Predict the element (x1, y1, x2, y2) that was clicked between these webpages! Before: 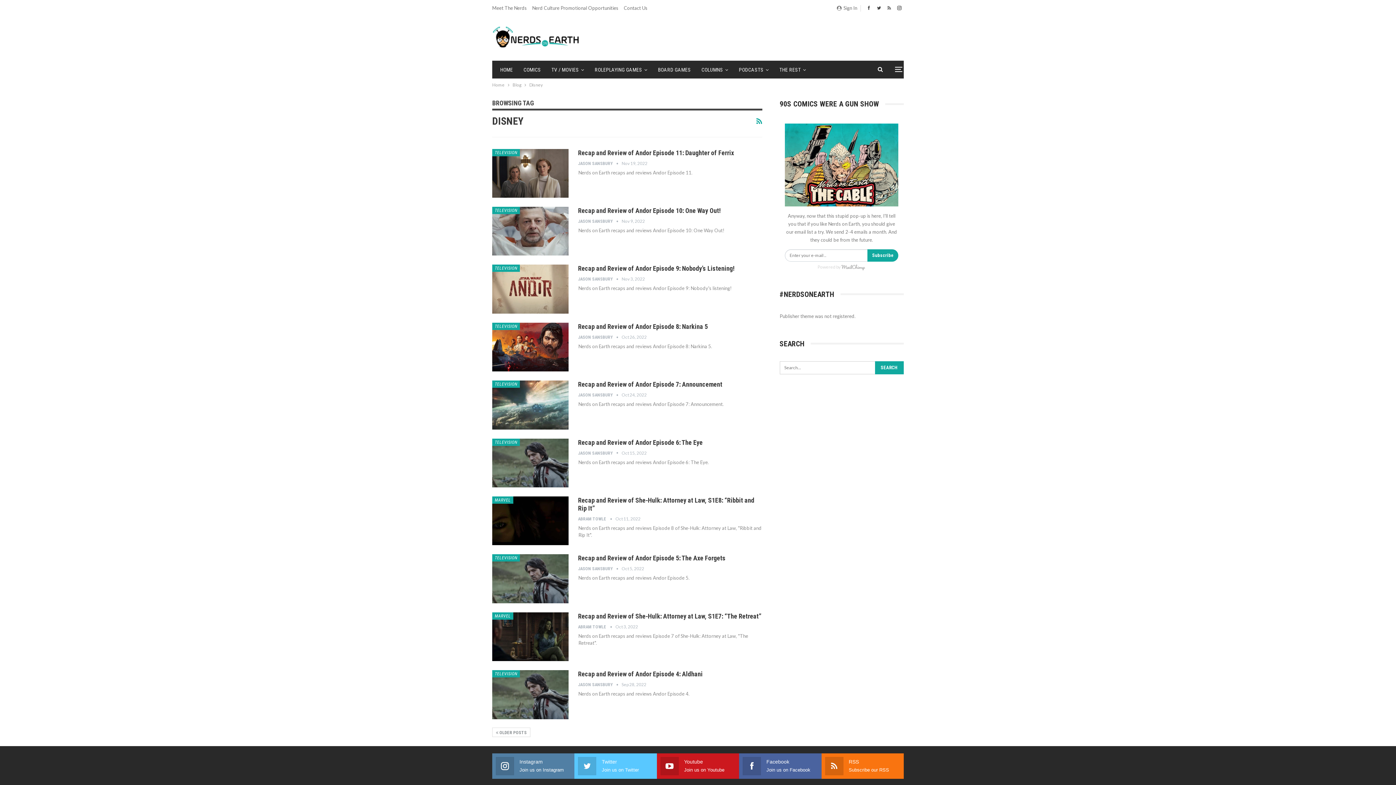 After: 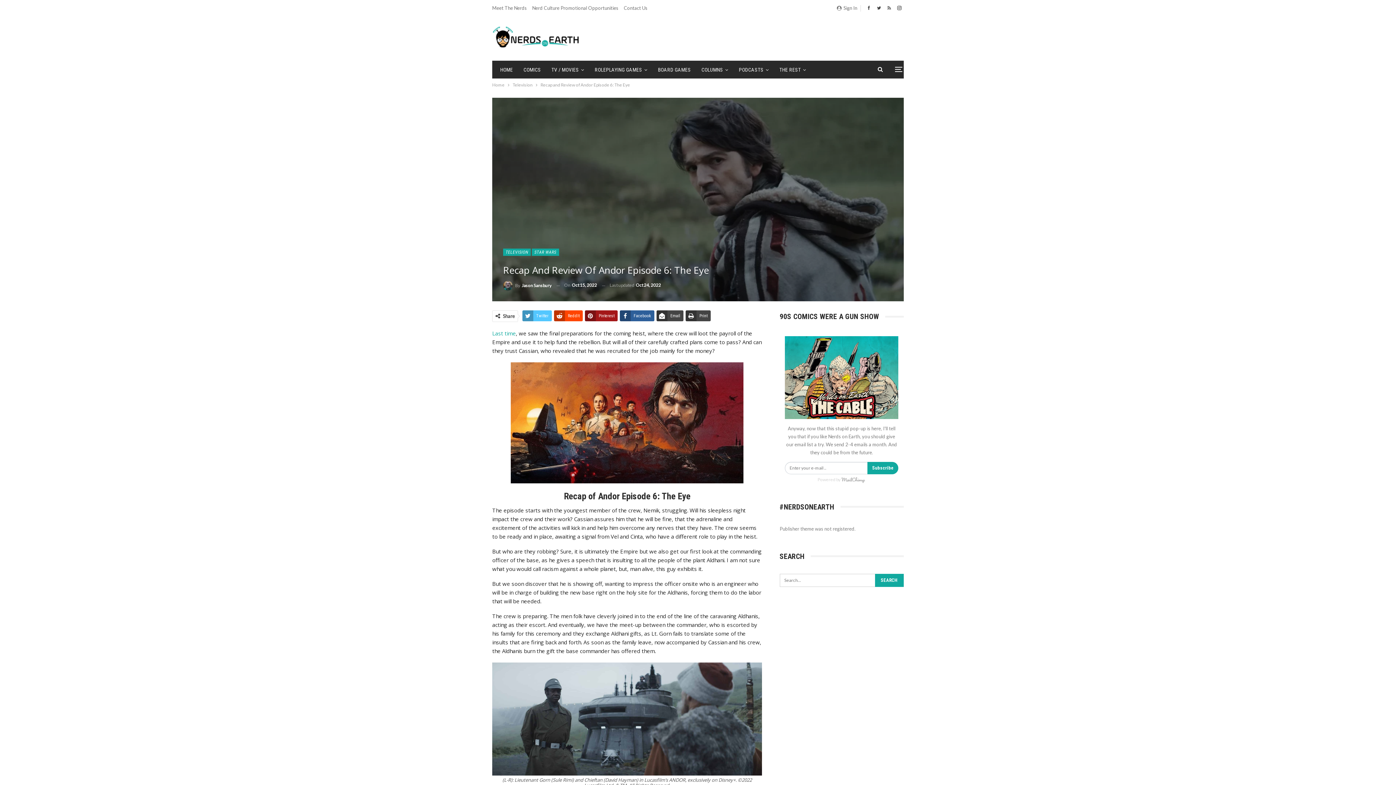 Action: bbox: (578, 438, 702, 446) label: Recap and Review of Andor Episode 6: The Eye